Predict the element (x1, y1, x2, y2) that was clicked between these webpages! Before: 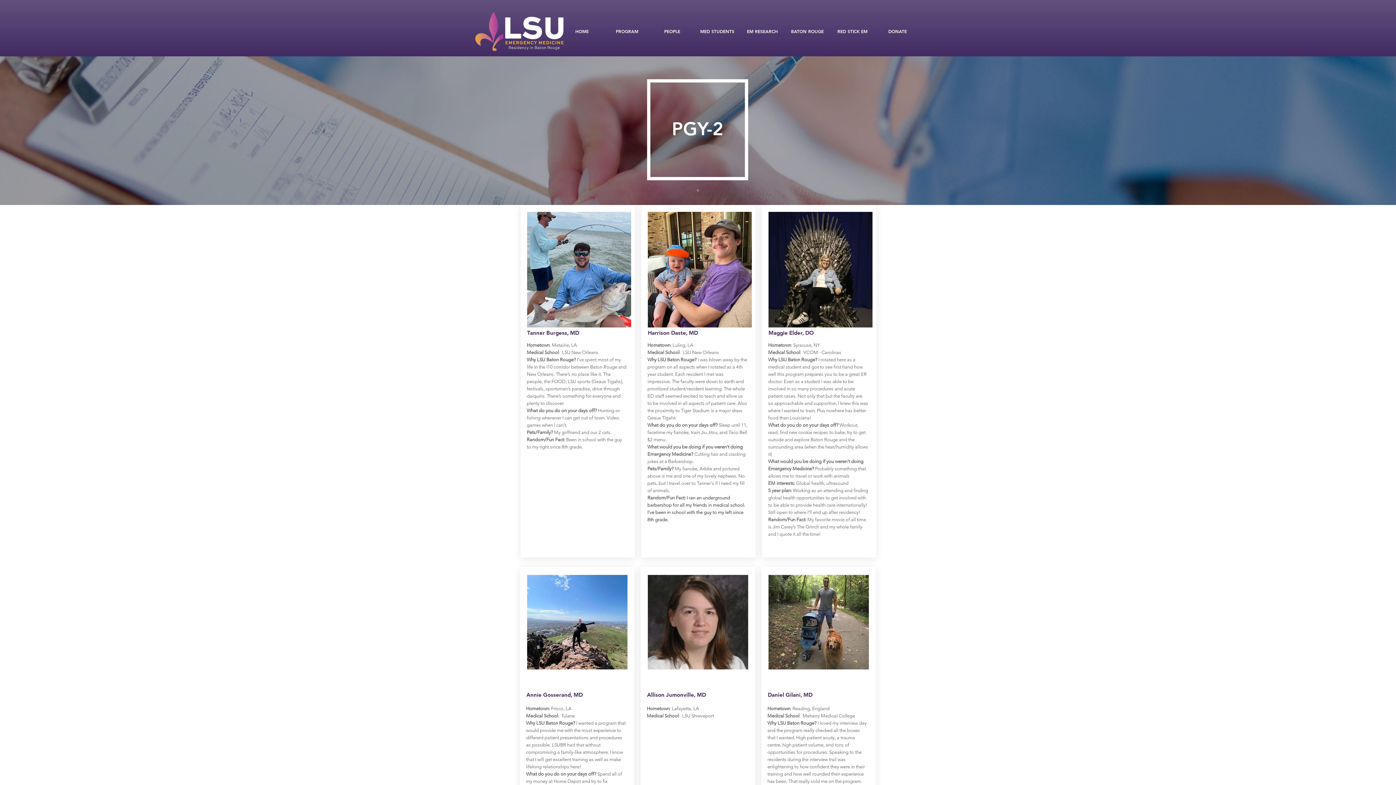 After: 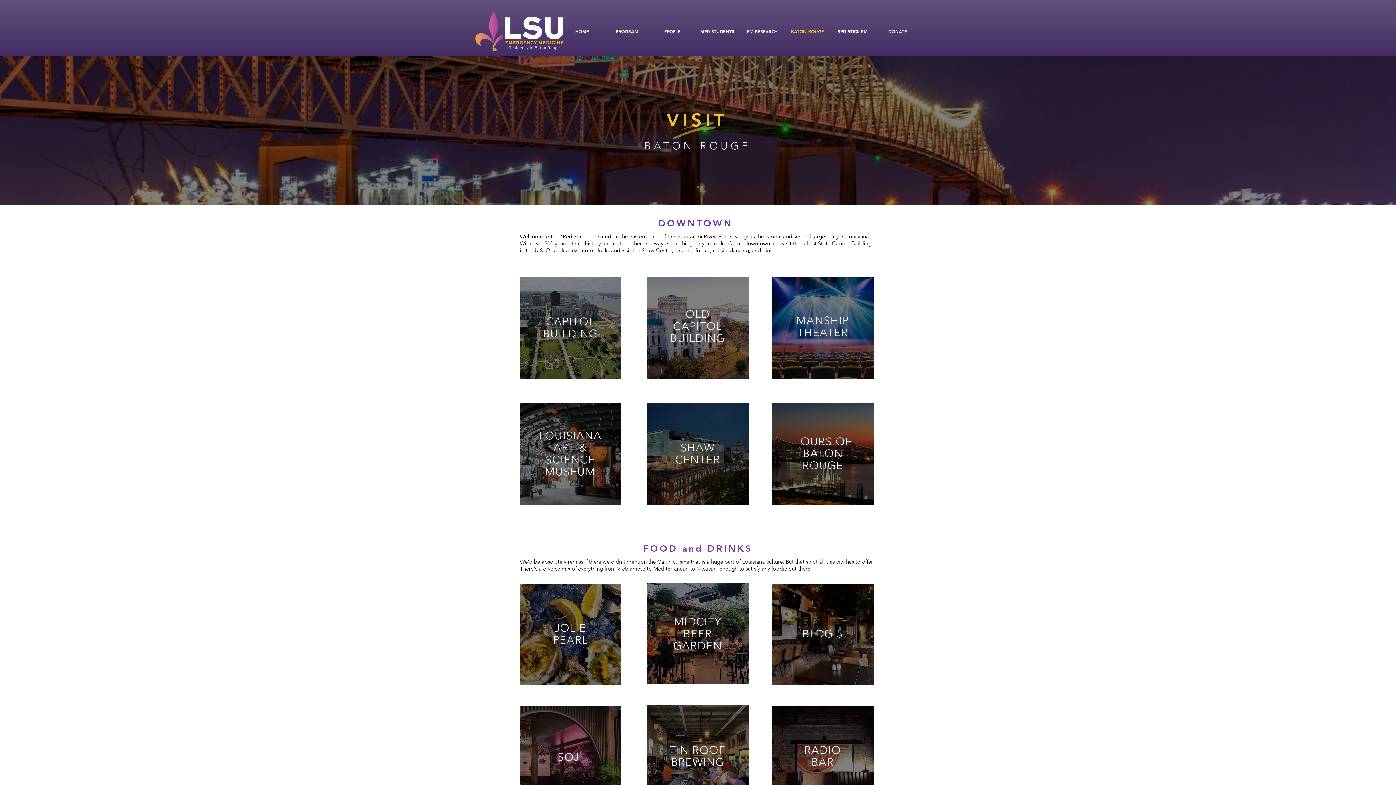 Action: bbox: (785, 23, 830, 38) label: BATON ROUGE